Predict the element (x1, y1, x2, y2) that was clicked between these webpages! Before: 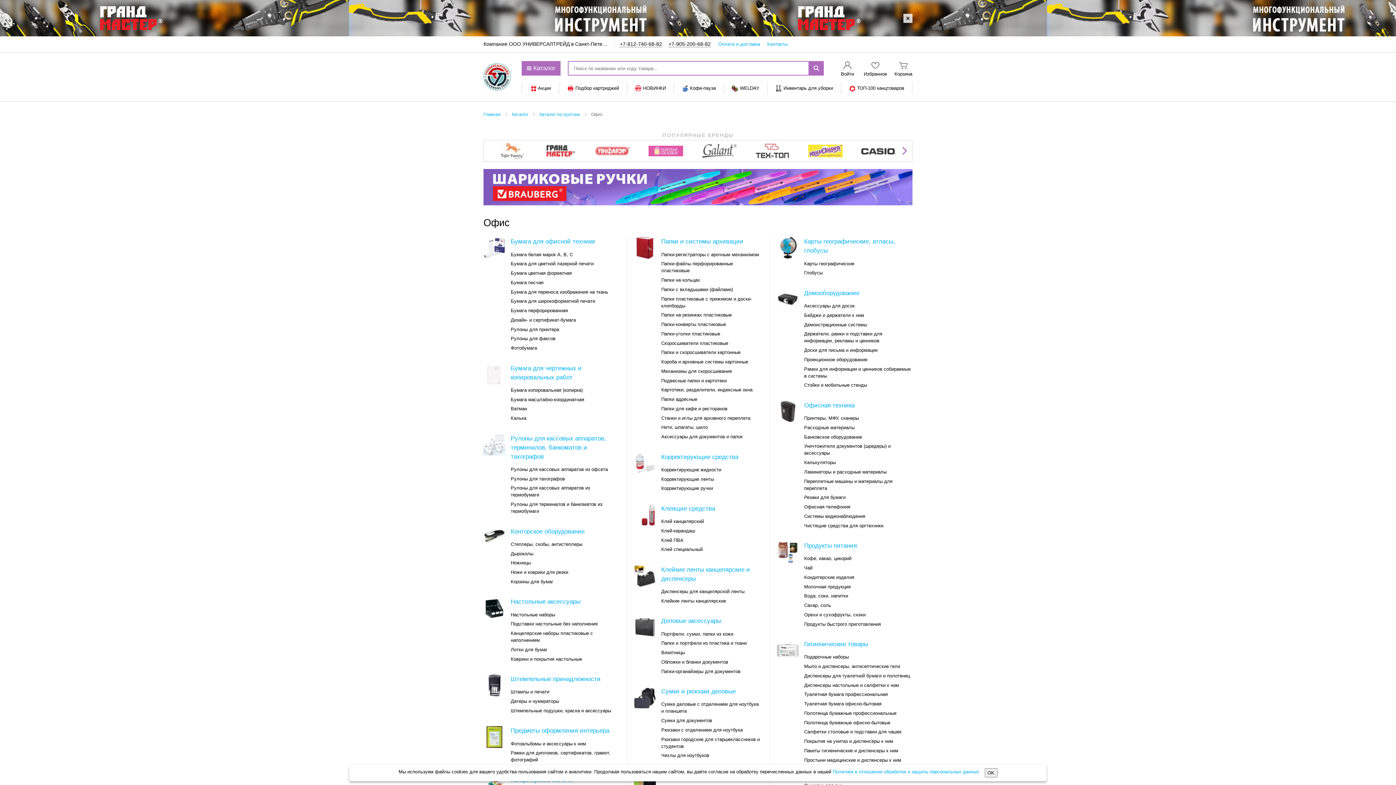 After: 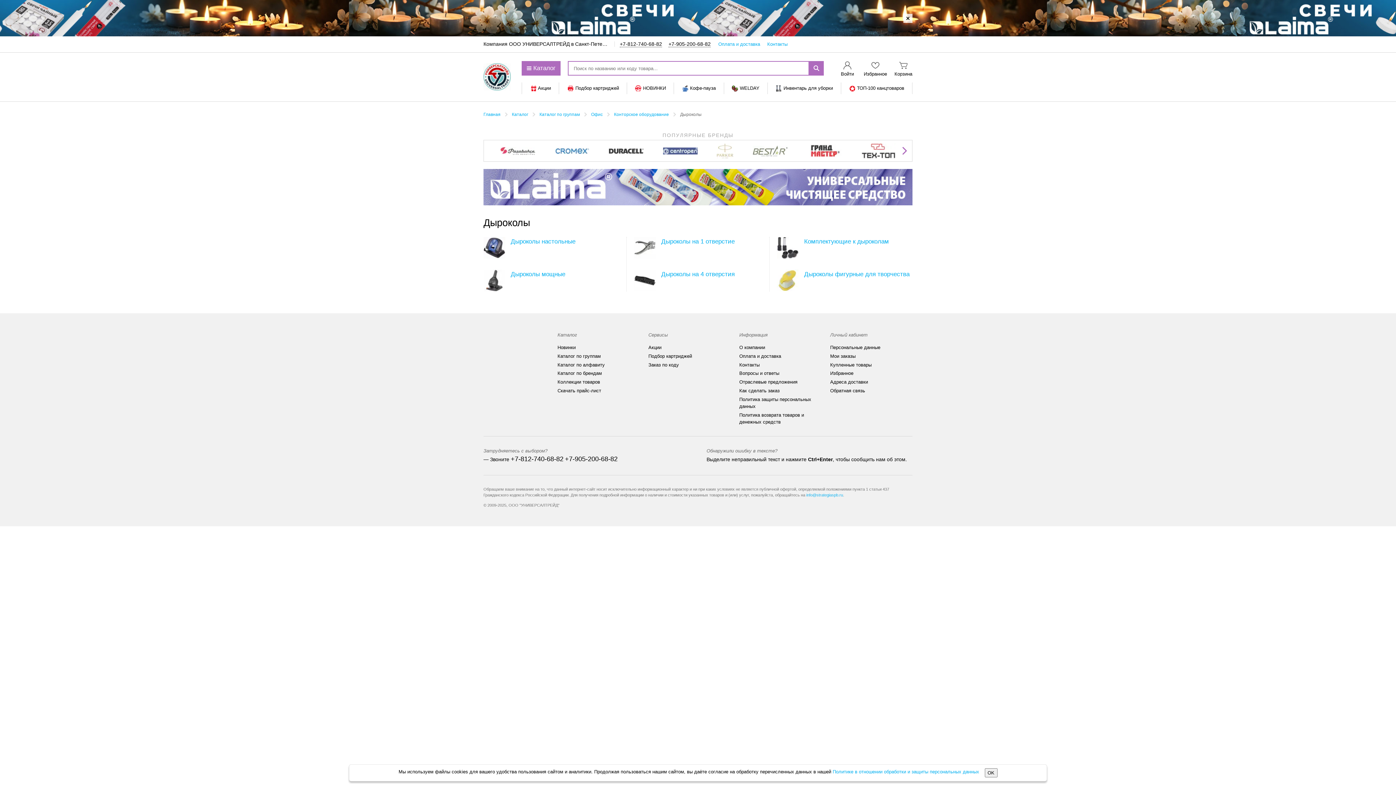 Action: bbox: (510, 549, 533, 558) label: Дыроколы